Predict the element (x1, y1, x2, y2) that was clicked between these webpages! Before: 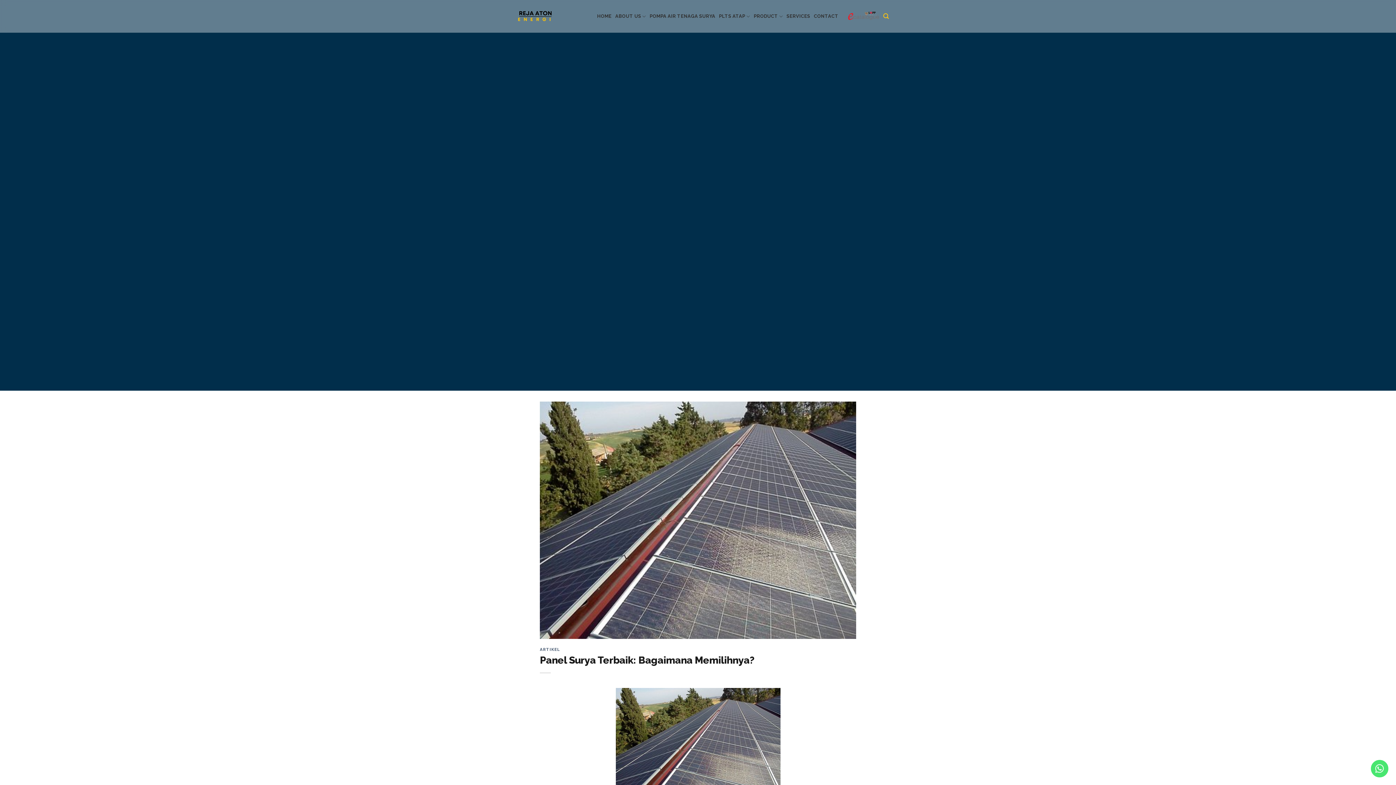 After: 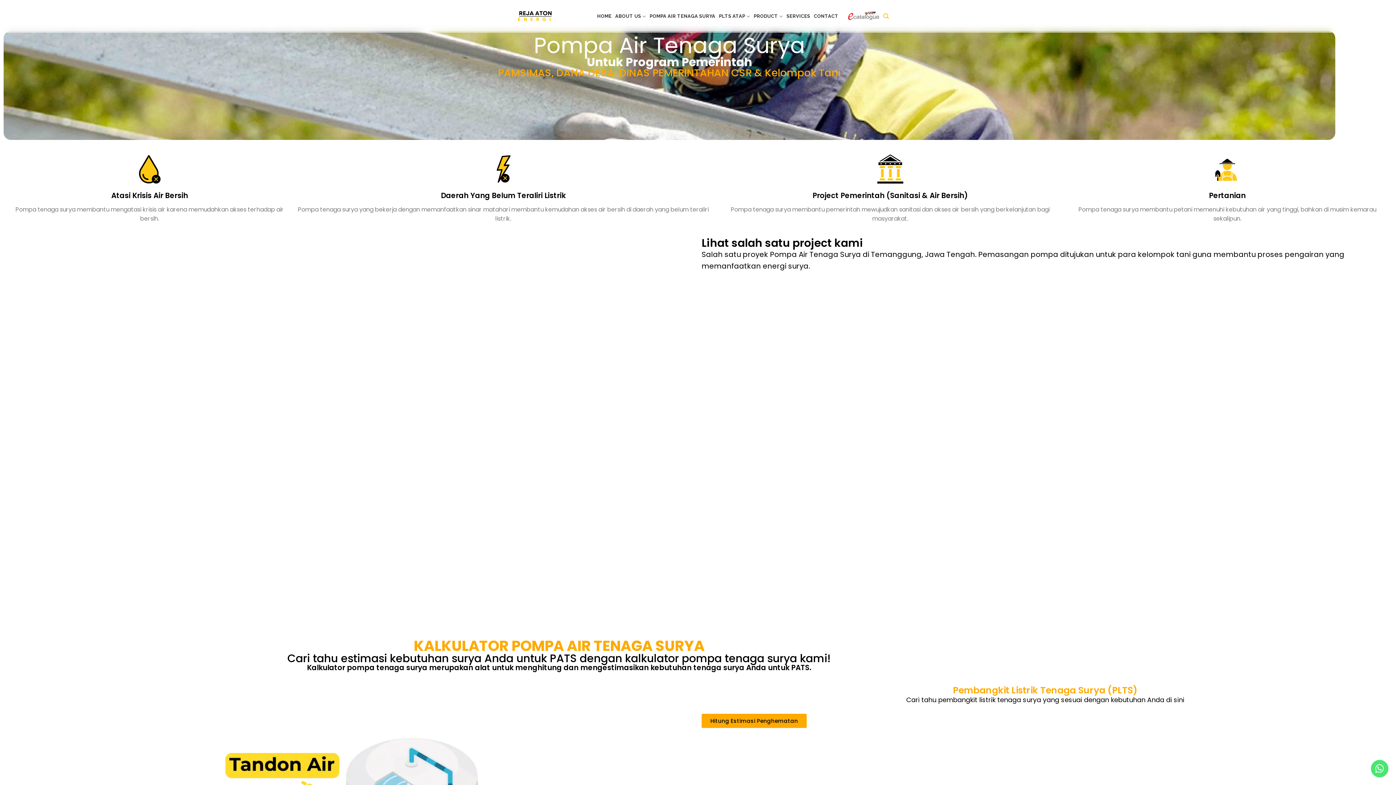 Action: label: POMPA AIR TENAGA SURYA bbox: (649, 9, 715, 22)